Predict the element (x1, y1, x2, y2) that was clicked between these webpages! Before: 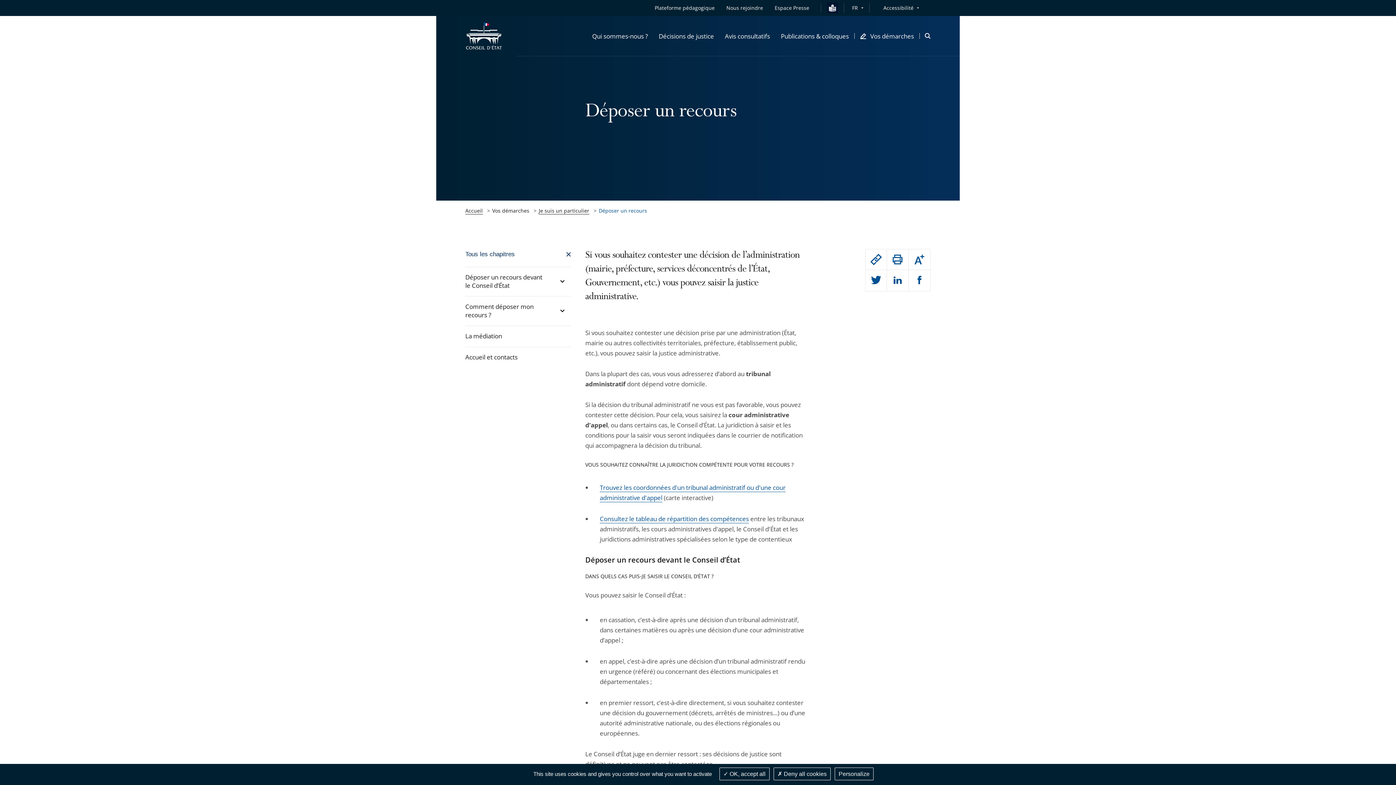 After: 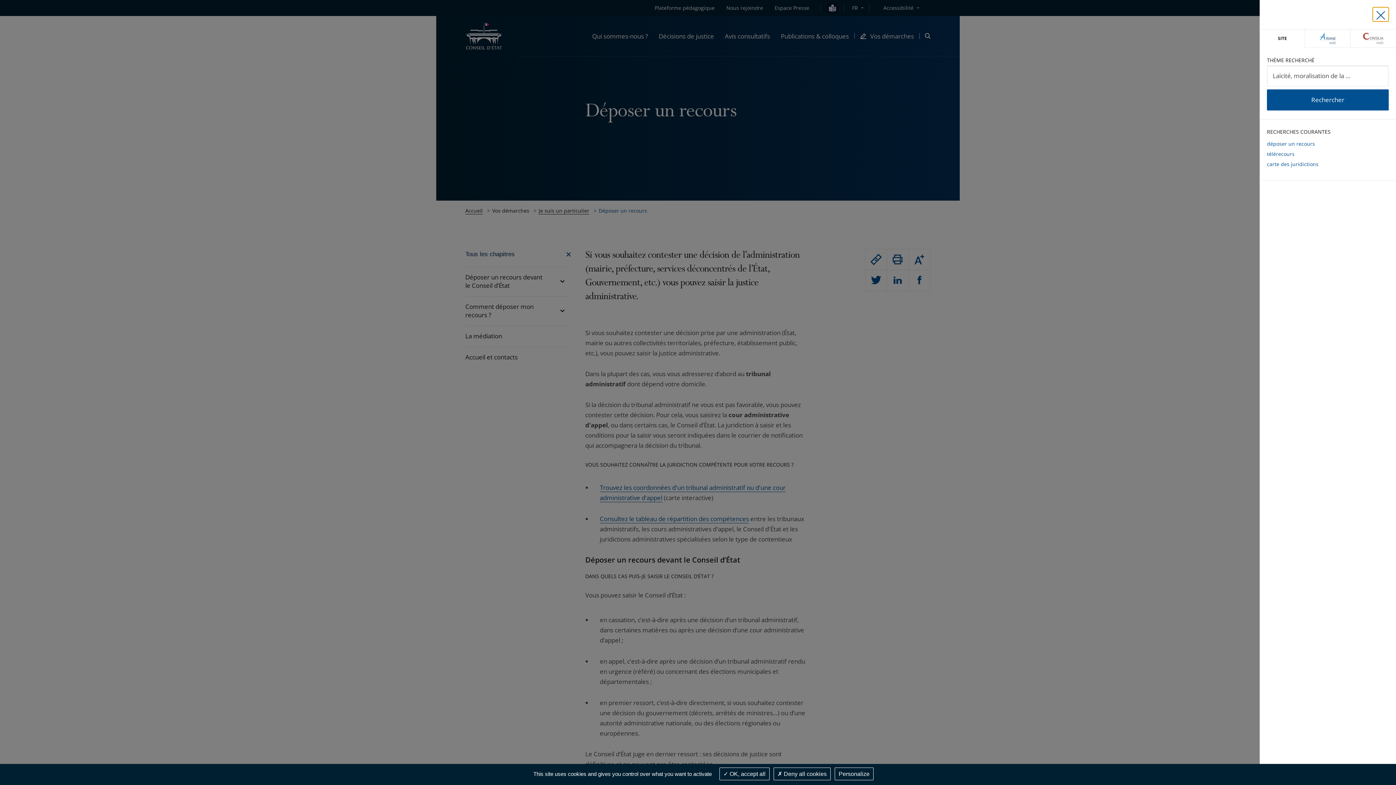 Action: label: Ouvrir la modale de recherche bbox: (925, 16, 930, 56)